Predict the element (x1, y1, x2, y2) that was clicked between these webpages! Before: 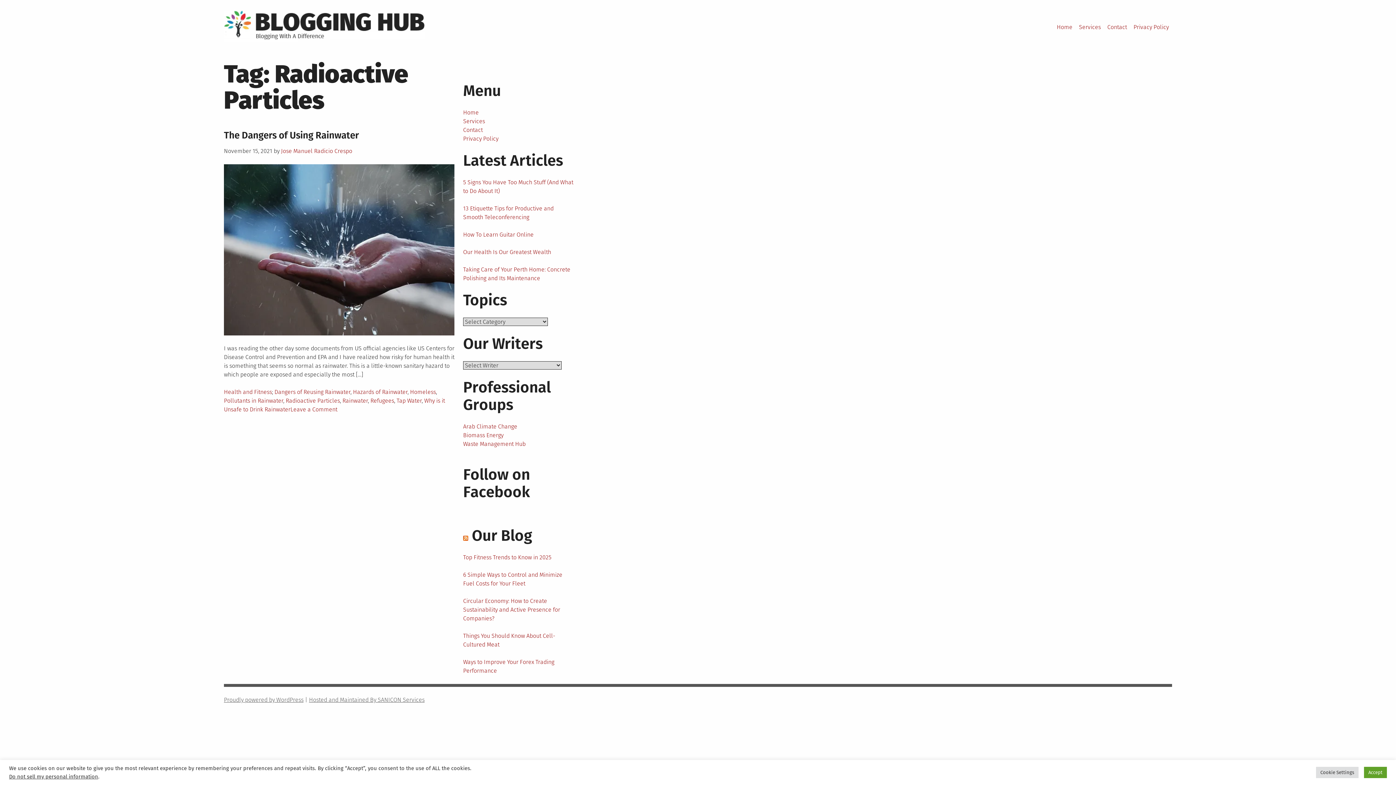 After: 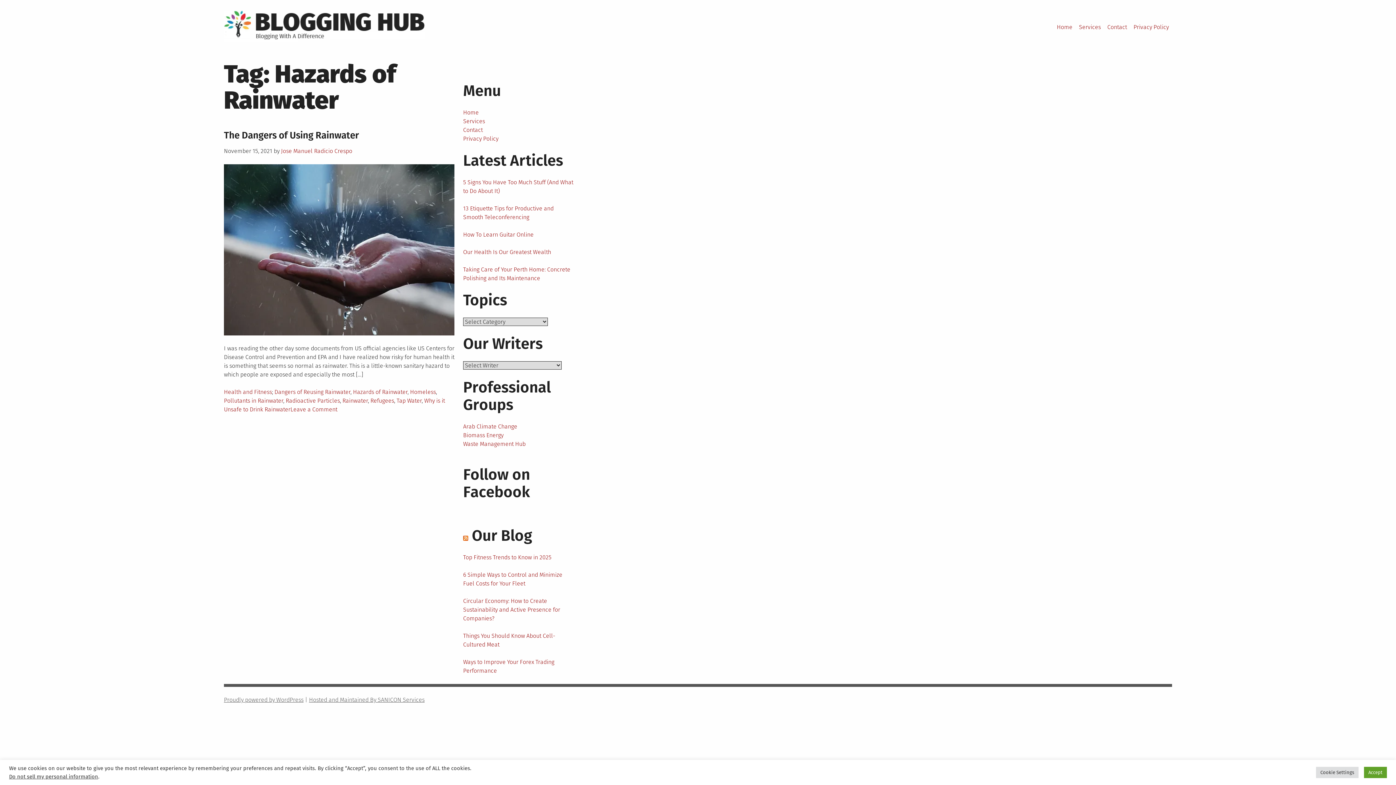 Action: bbox: (353, 388, 407, 395) label: Hazards of Rainwater